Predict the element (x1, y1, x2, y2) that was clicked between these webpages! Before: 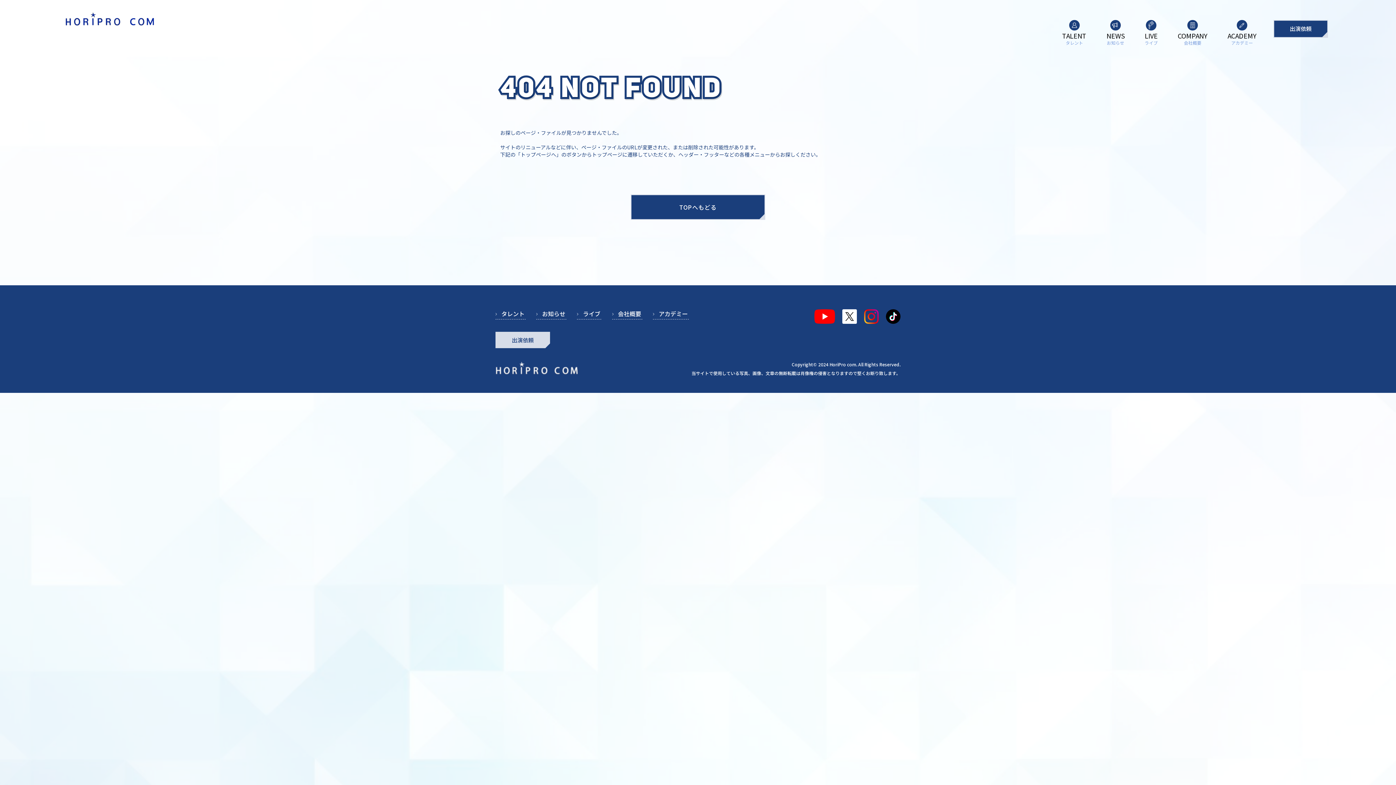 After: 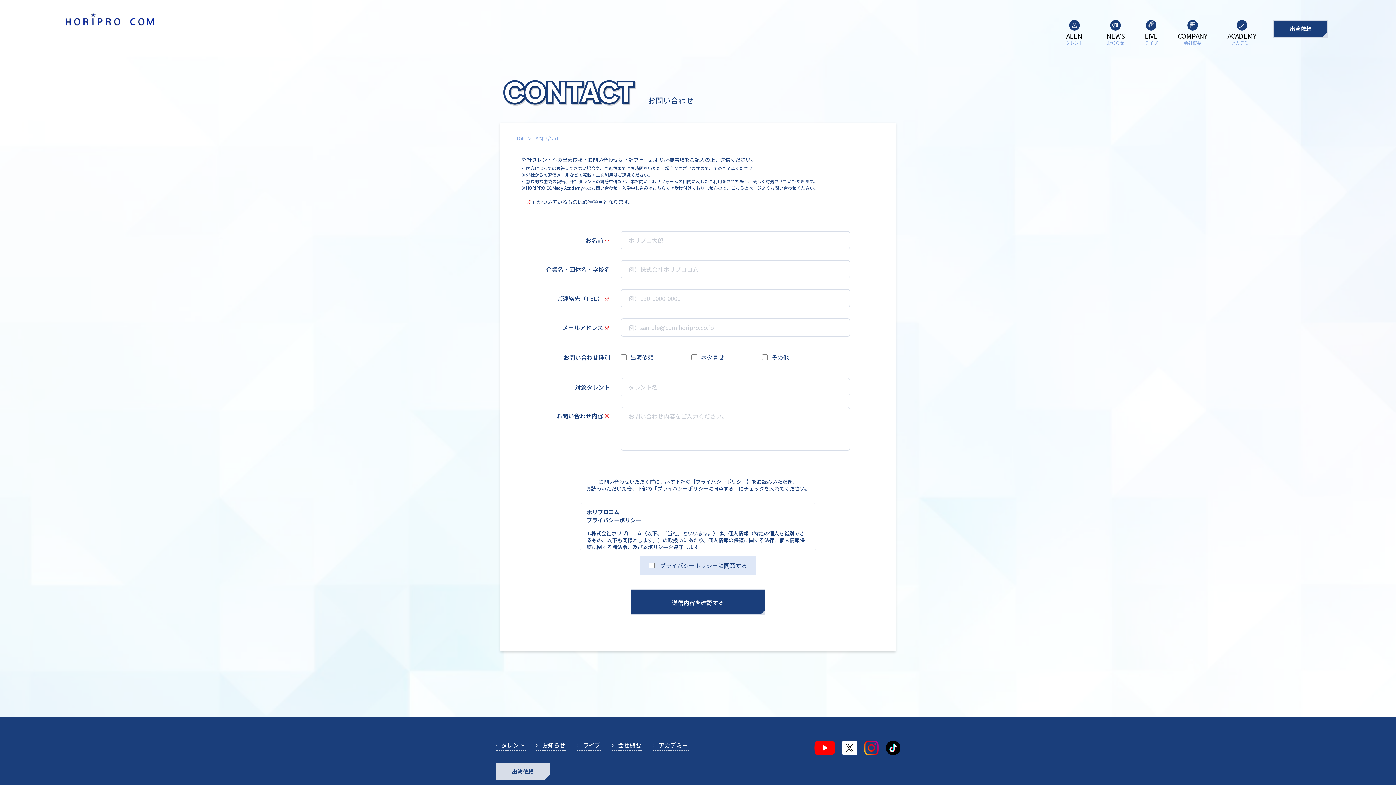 Action: bbox: (495, 332, 550, 348) label: 出演依頼